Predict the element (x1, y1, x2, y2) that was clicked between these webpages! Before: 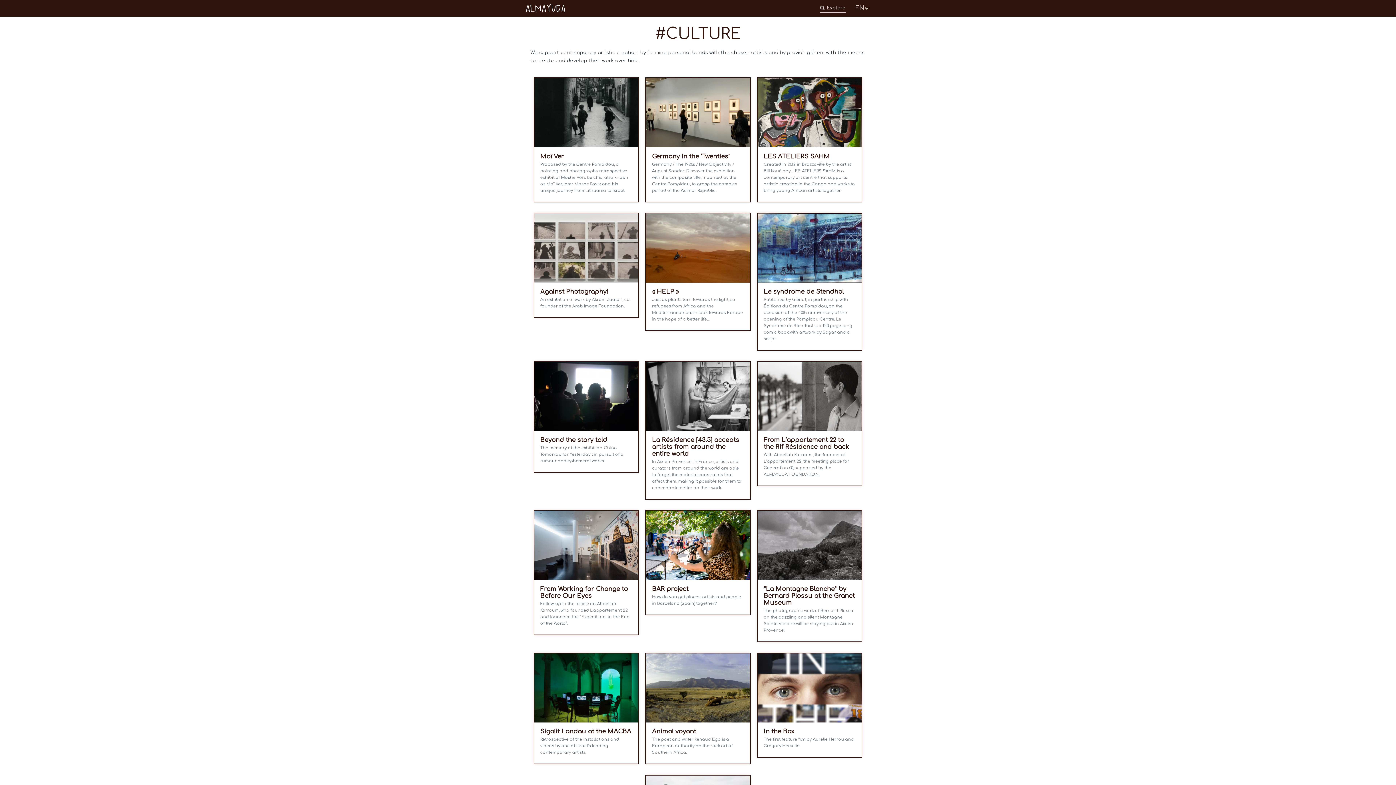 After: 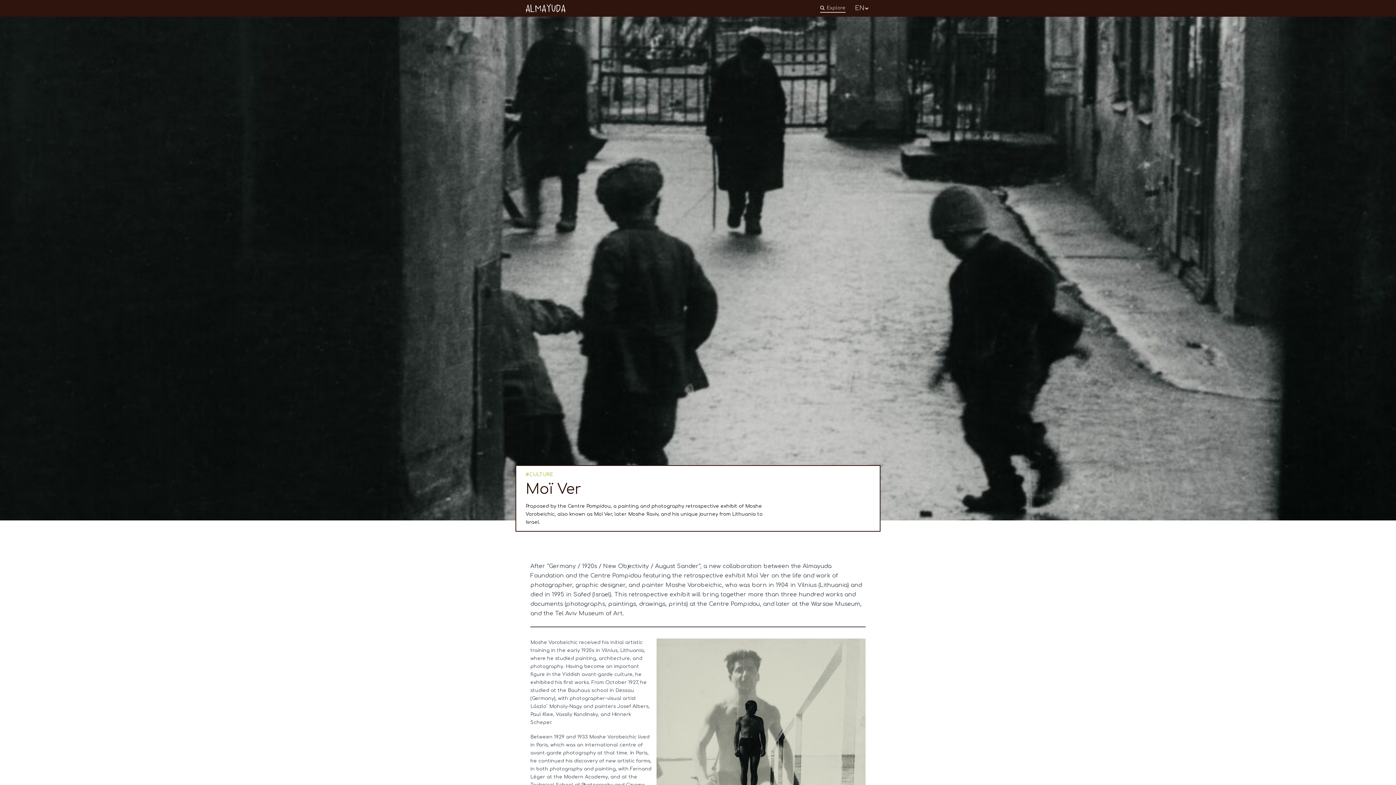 Action: label: Moï Ver

Proposed by the Centre Pompidou, a painting and photography retrospective exhibit of Moshe Vorobeichic, also known as Moï Ver, later Moshe Raviv, and his unique journey from Lithuania to Israel. bbox: (534, 78, 638, 201)